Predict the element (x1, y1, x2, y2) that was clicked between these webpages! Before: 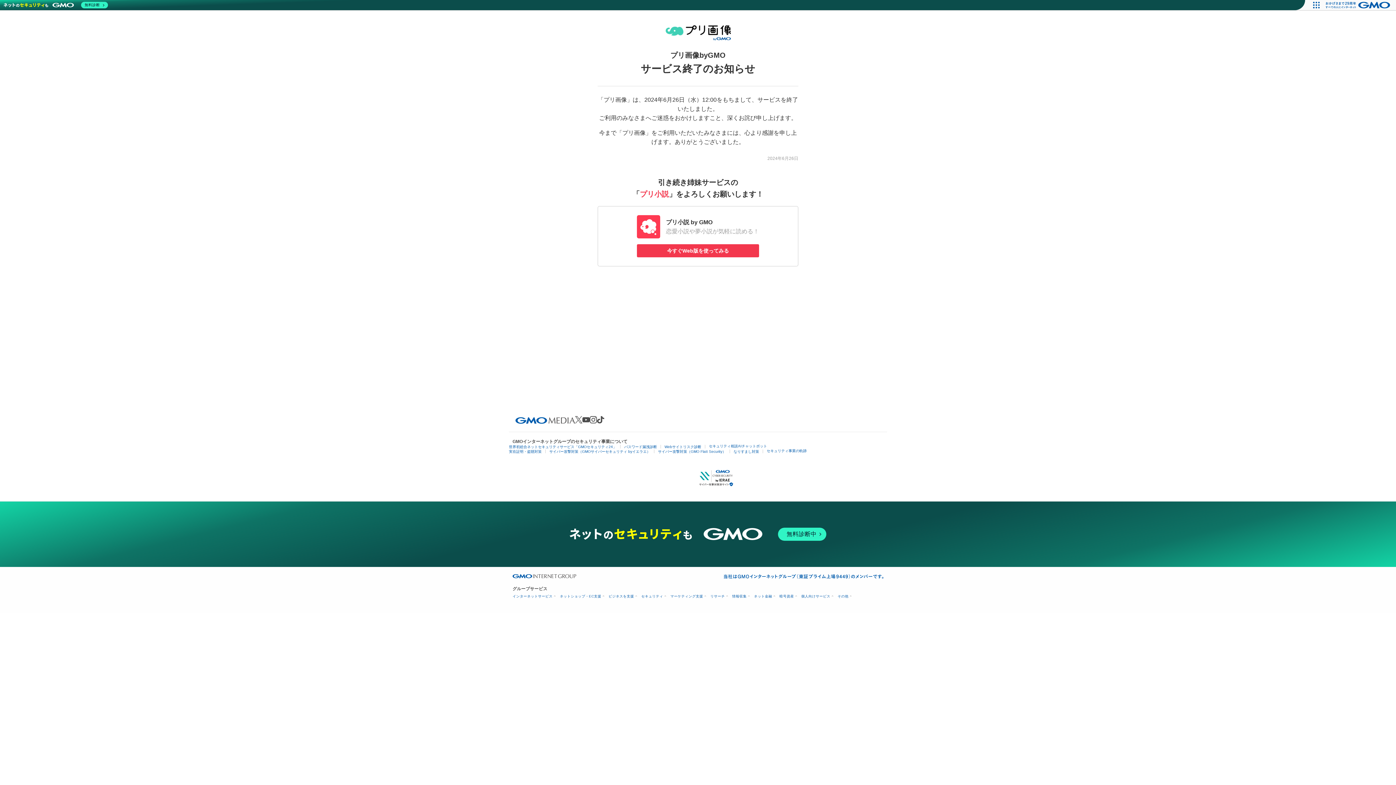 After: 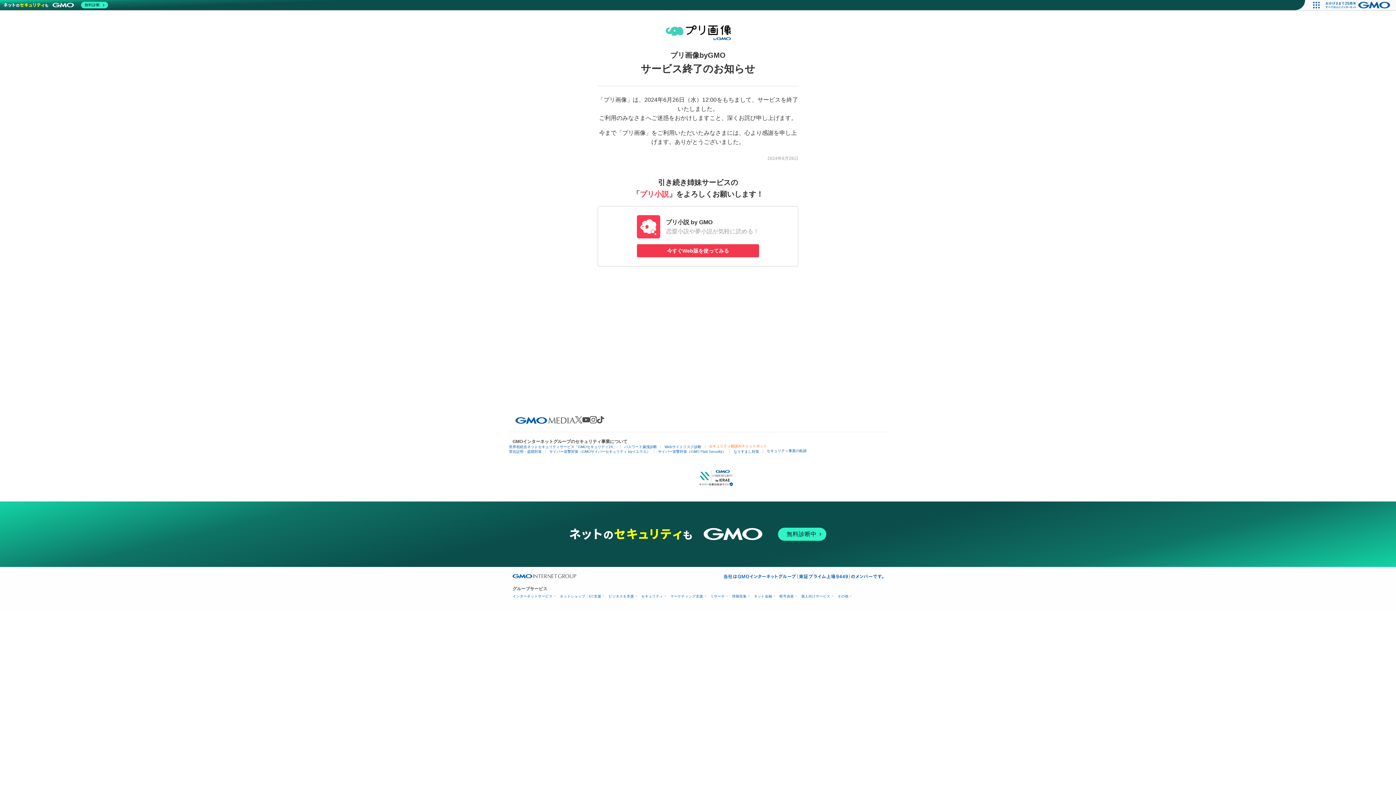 Action: label: セキュリティ相談AIチャットボット bbox: (709, 444, 767, 448)